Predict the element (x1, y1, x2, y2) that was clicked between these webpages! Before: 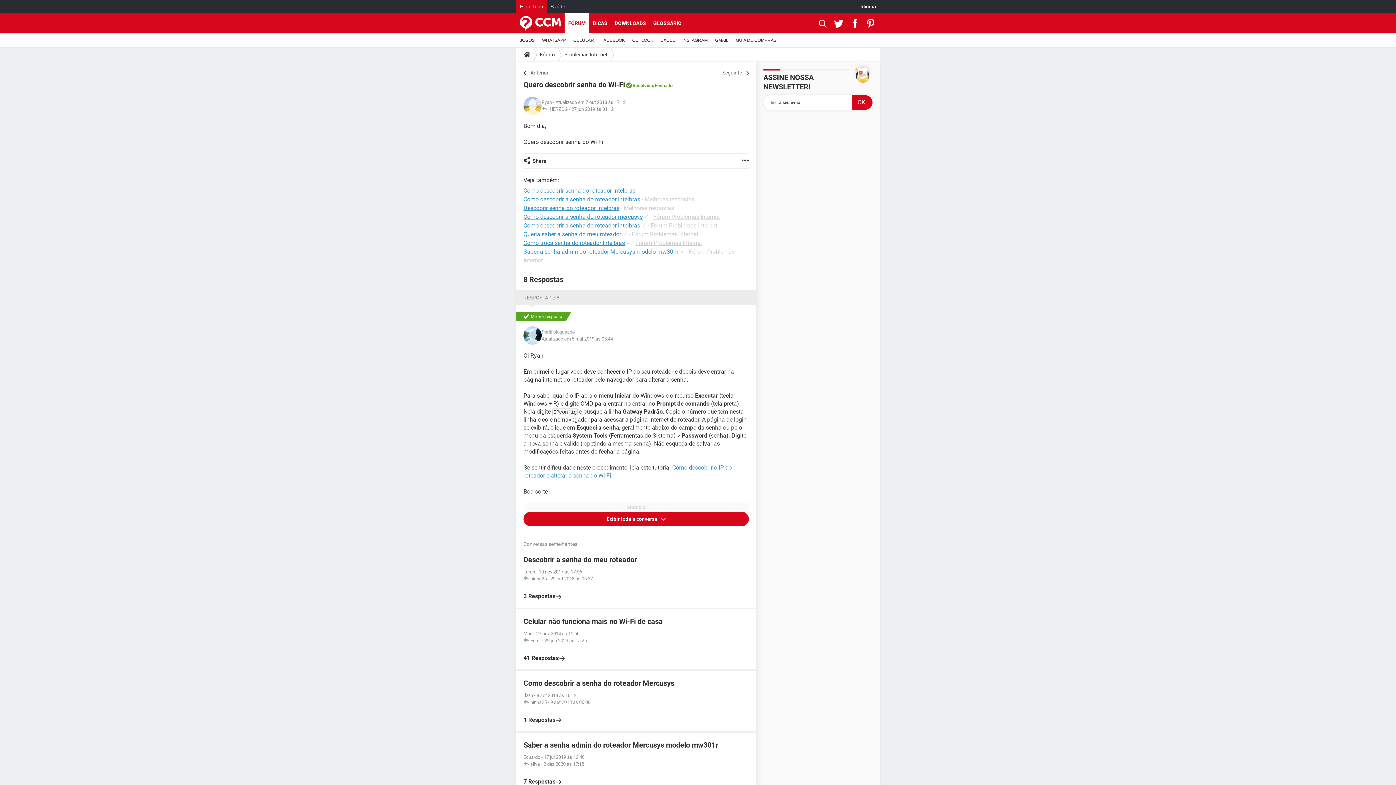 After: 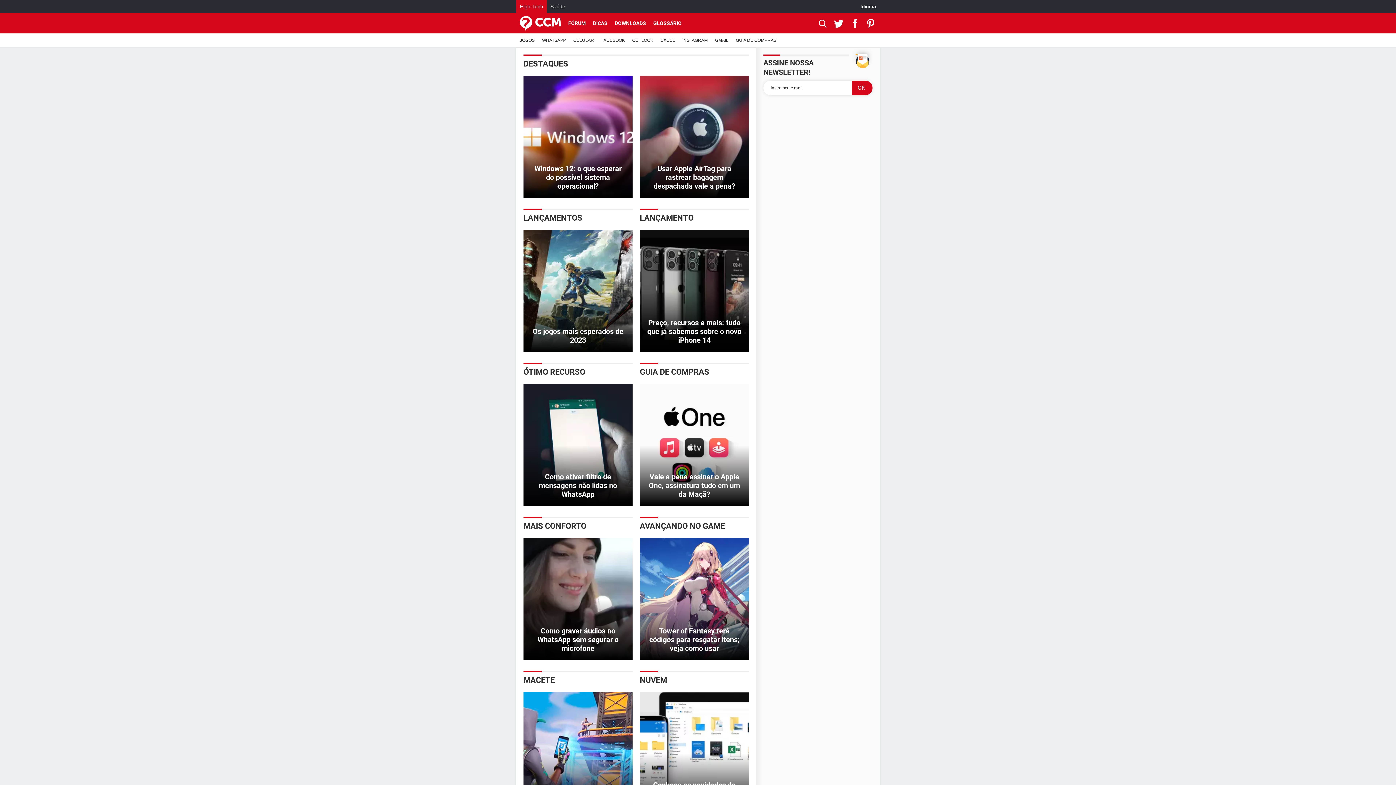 Action: bbox: (521, 47, 533, 61)